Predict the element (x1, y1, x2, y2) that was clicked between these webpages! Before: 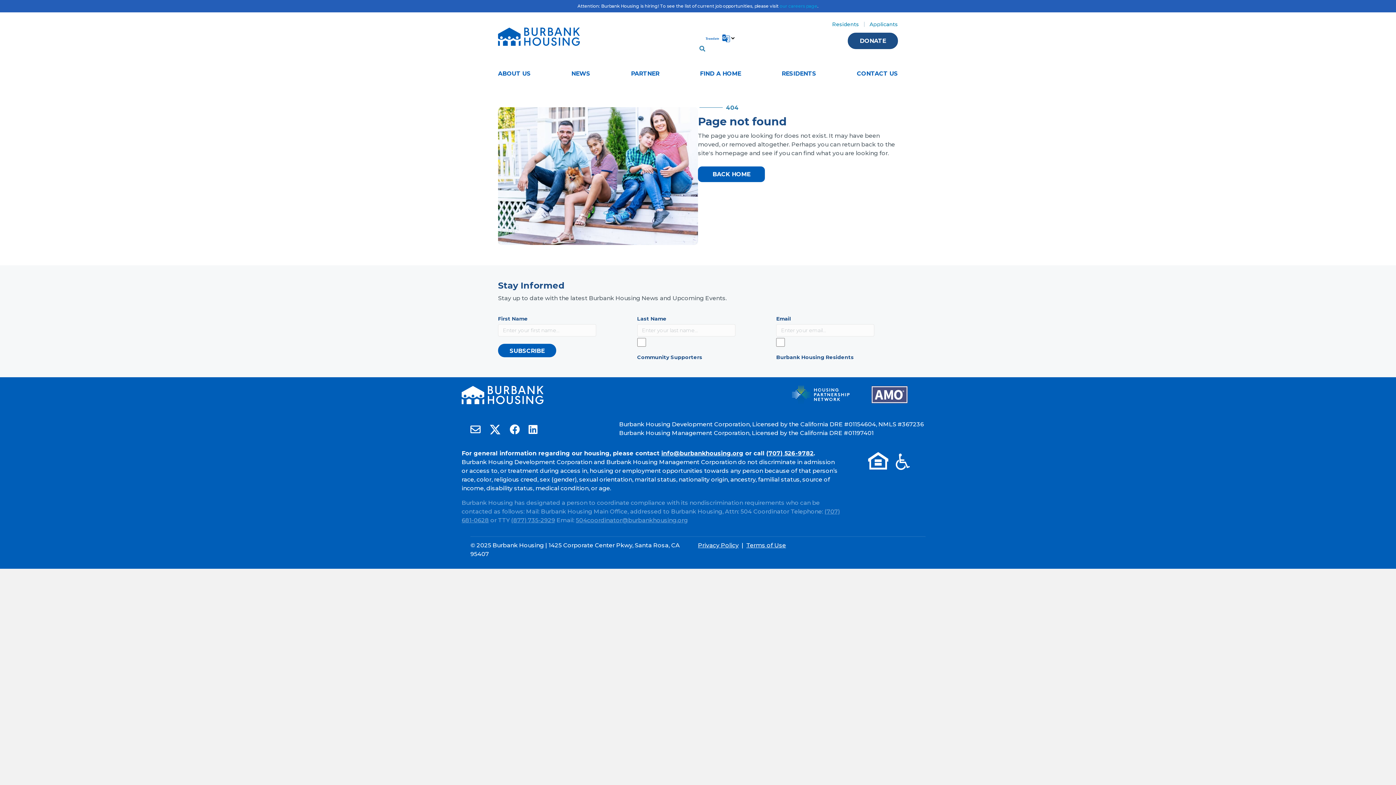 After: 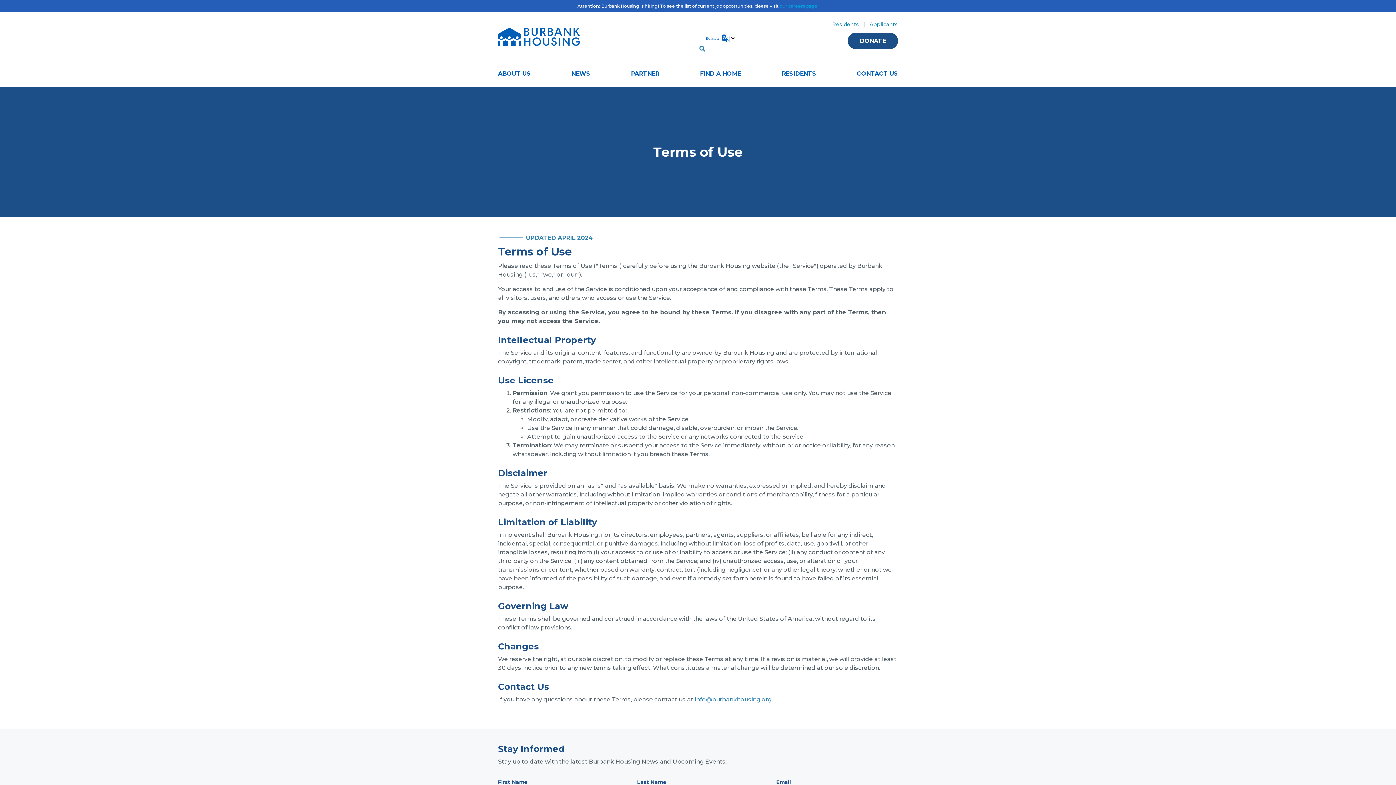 Action: label: Terms of Use bbox: (746, 542, 786, 549)